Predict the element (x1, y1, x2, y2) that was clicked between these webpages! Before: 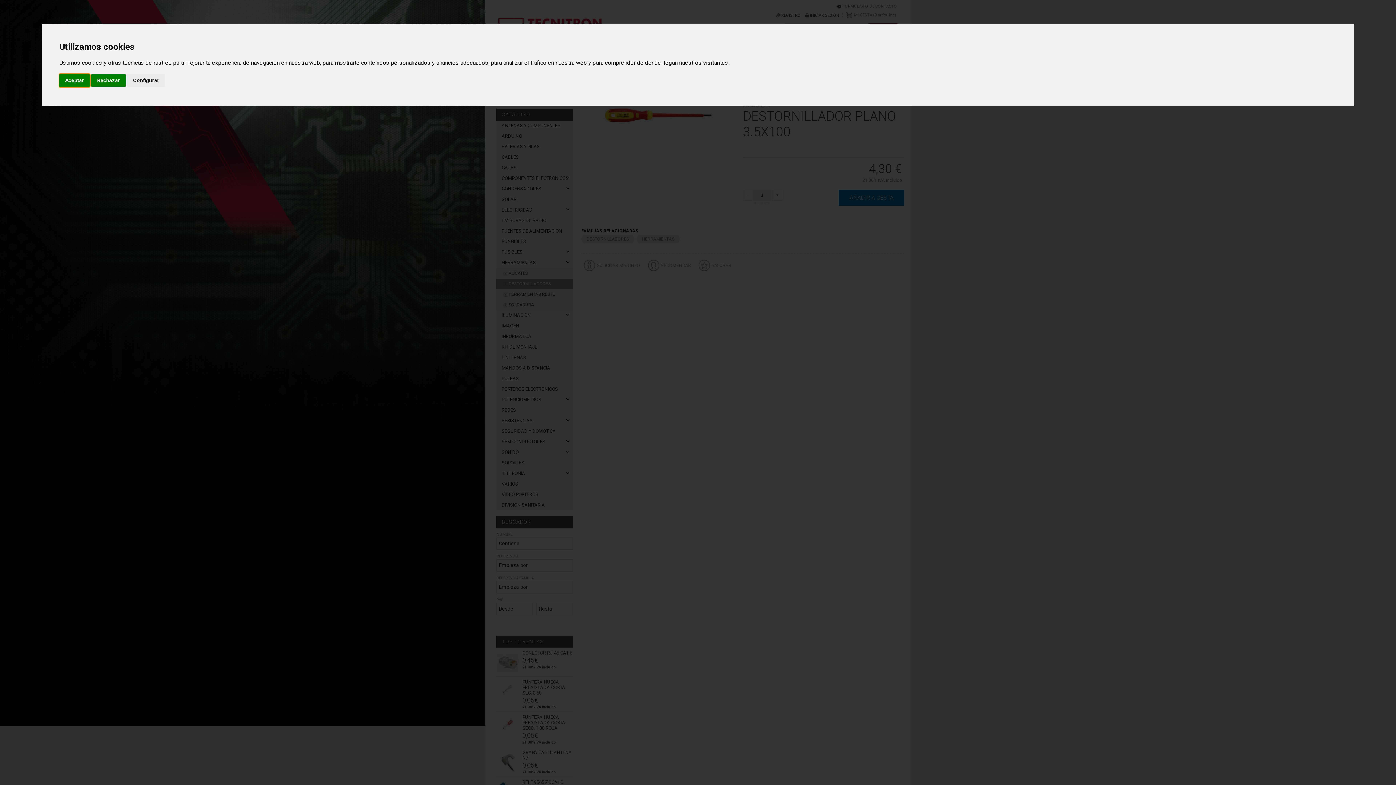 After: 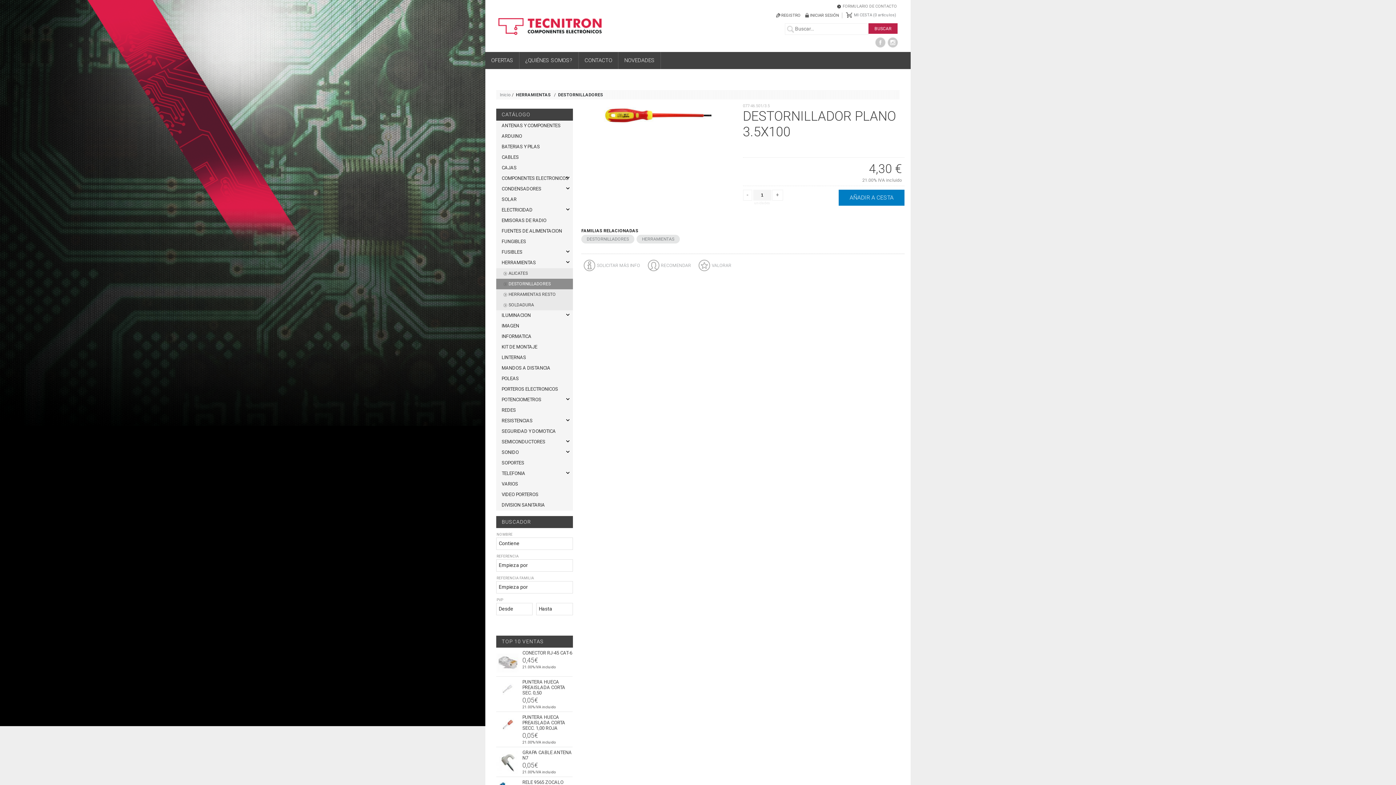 Action: bbox: (59, 74, 89, 86) label: Aceptar